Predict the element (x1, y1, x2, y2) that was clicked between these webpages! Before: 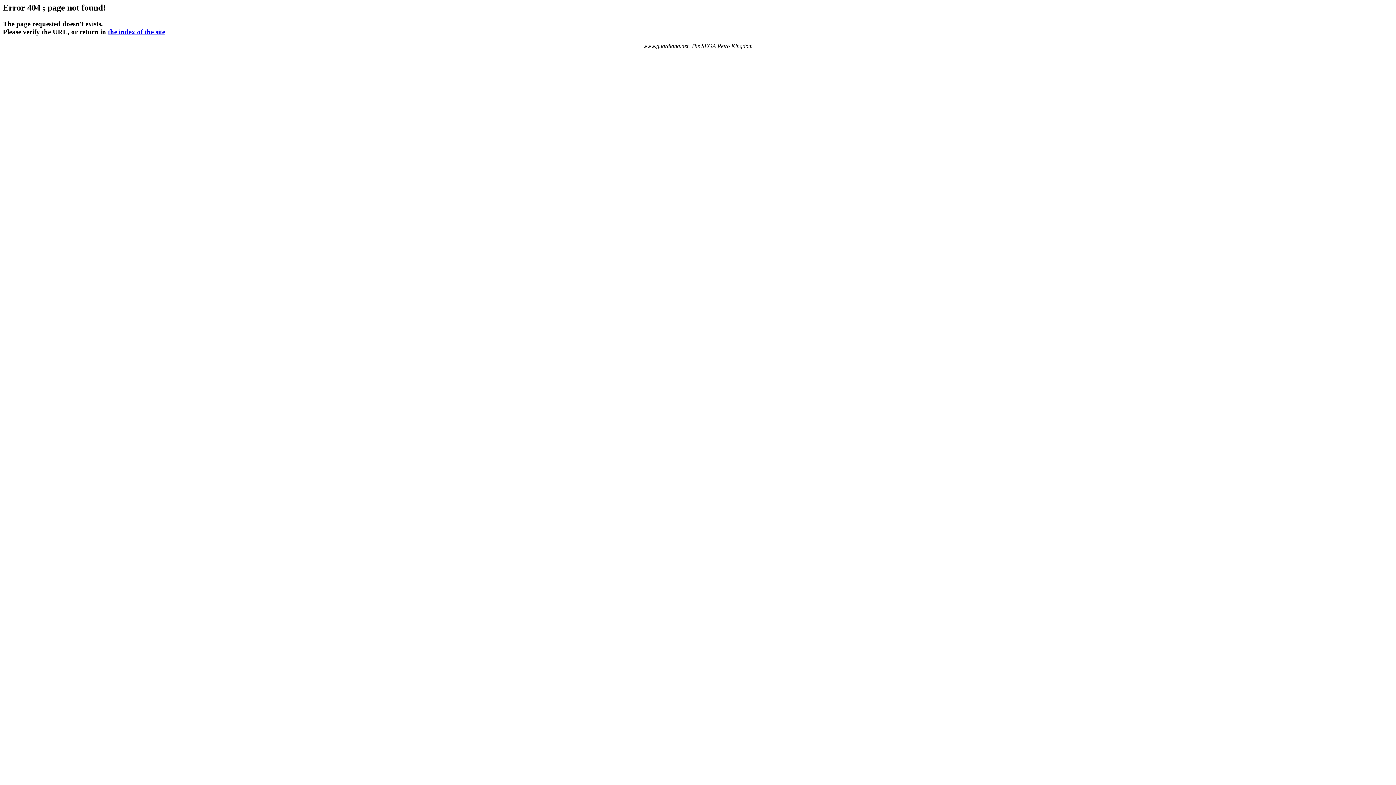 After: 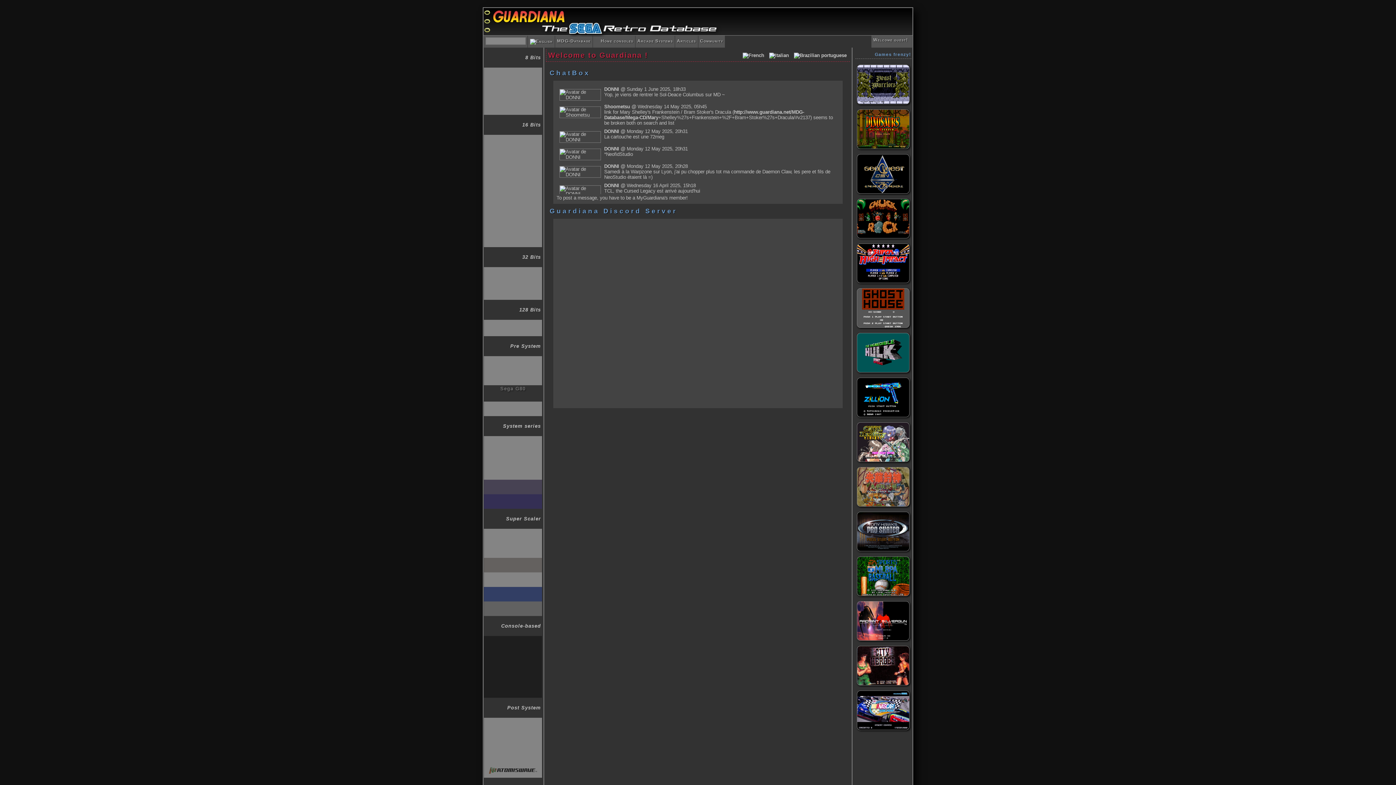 Action: label: the index of the site bbox: (108, 27, 165, 35)